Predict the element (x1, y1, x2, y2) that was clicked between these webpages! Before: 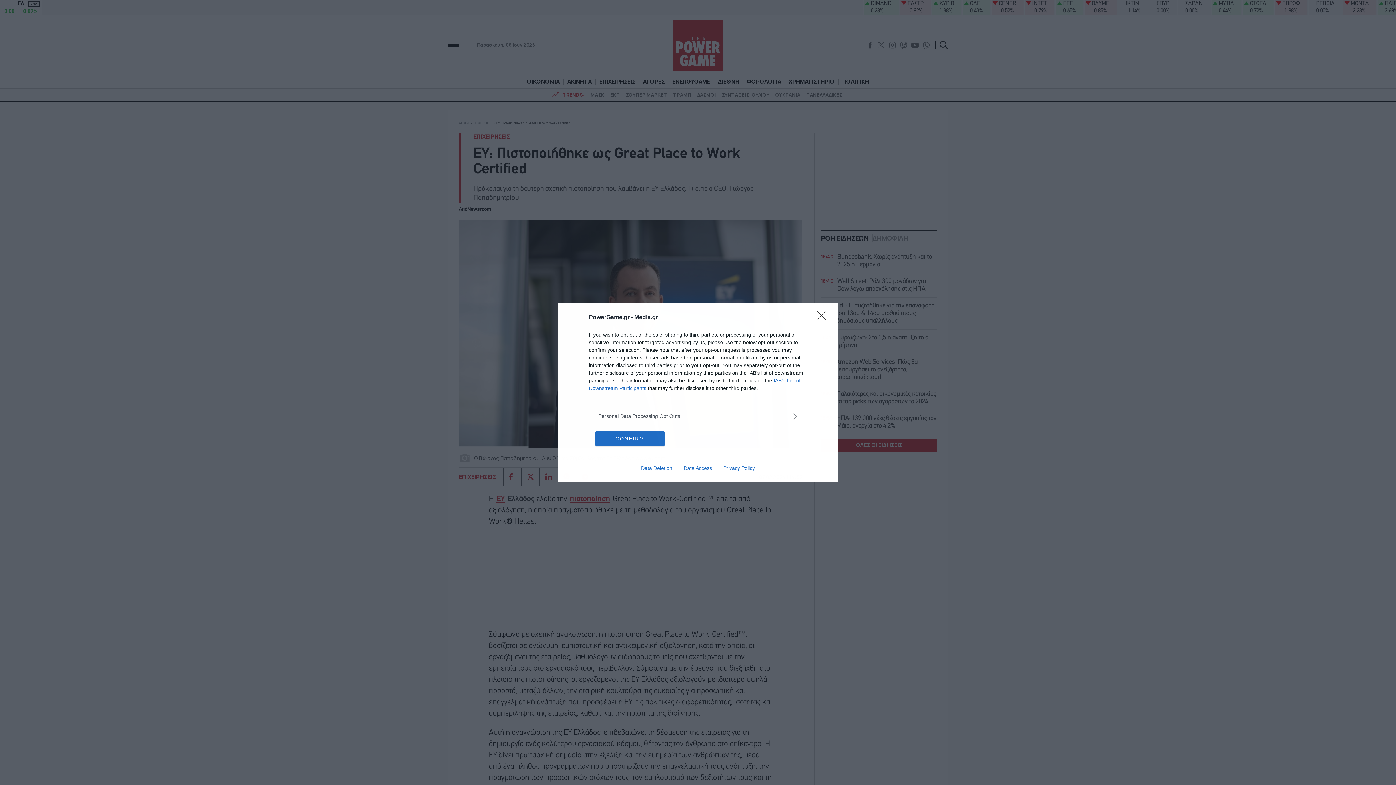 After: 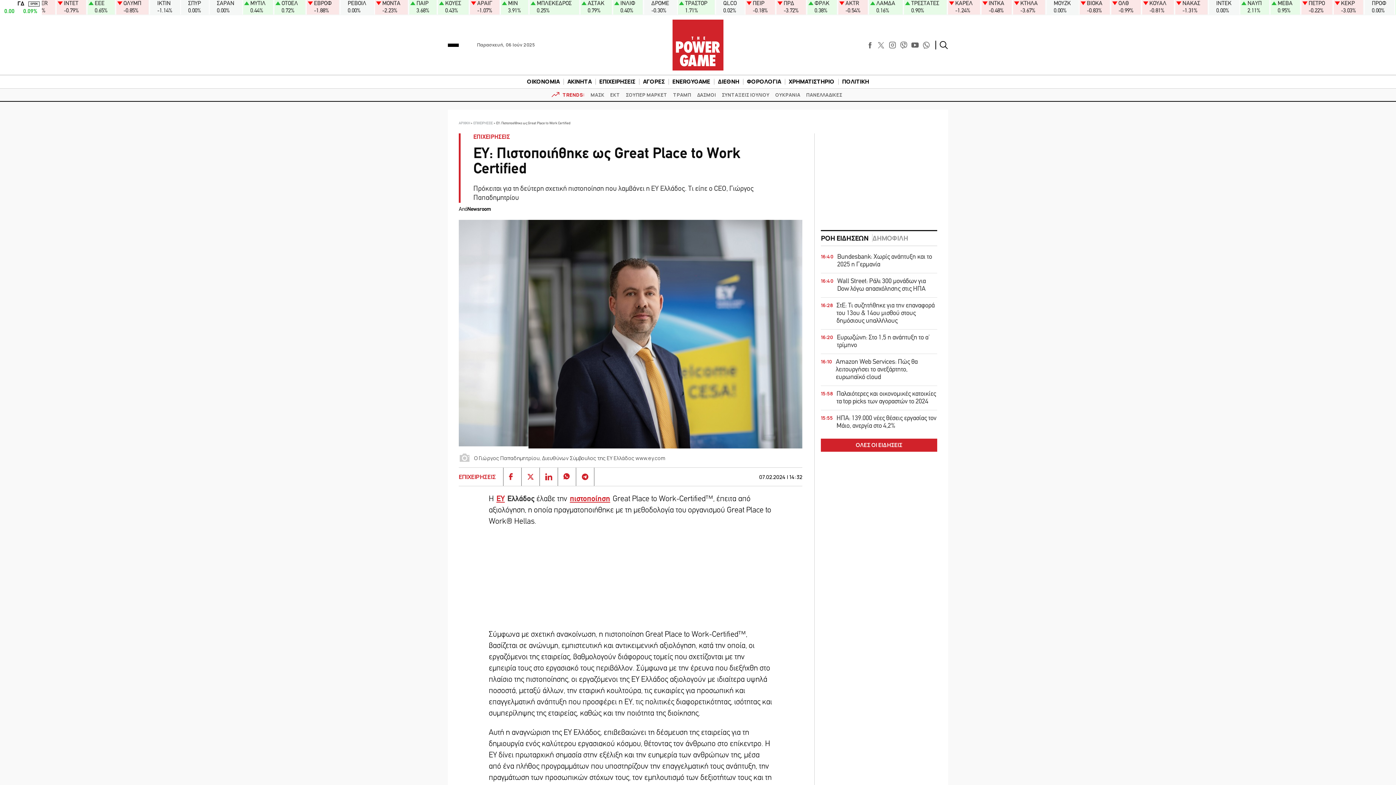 Action: label: Close bbox: (817, 310, 830, 324)